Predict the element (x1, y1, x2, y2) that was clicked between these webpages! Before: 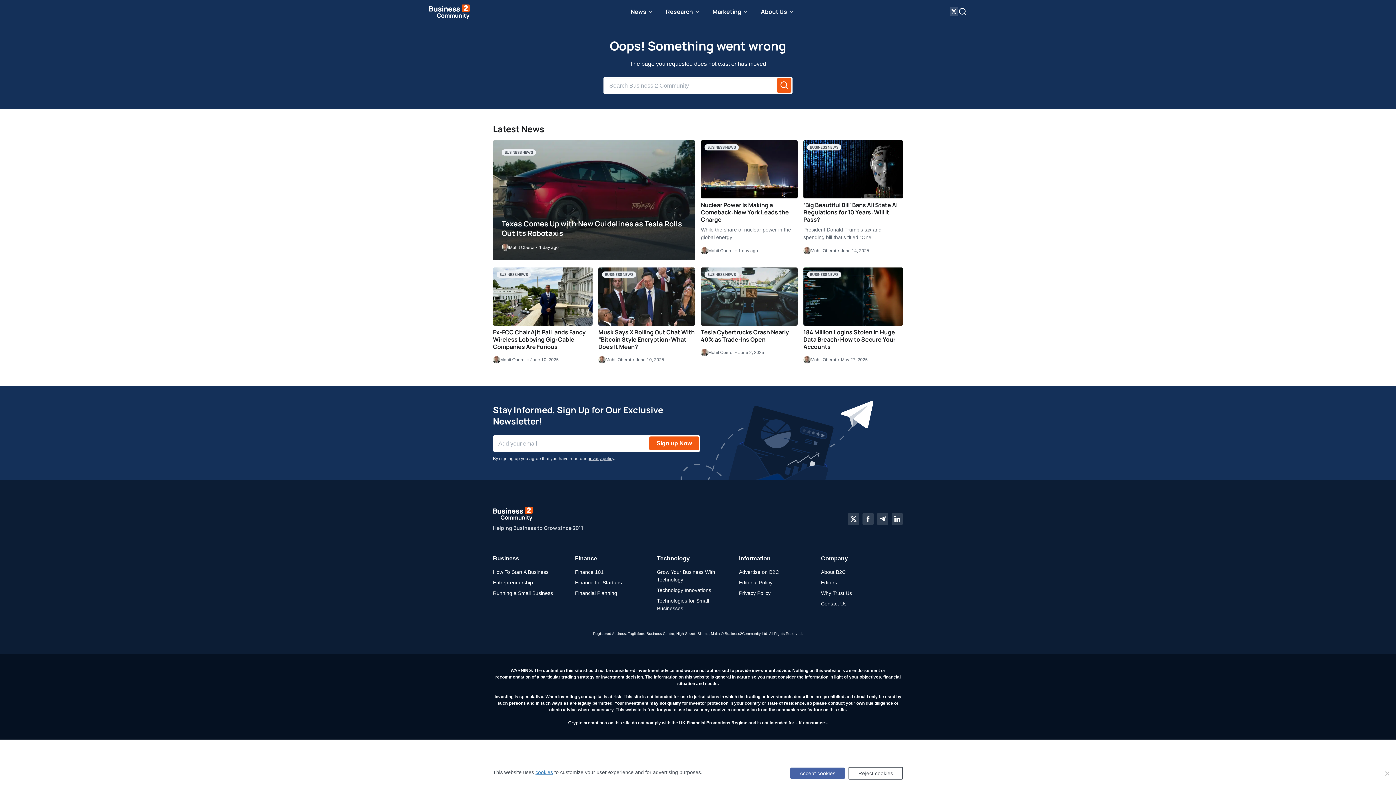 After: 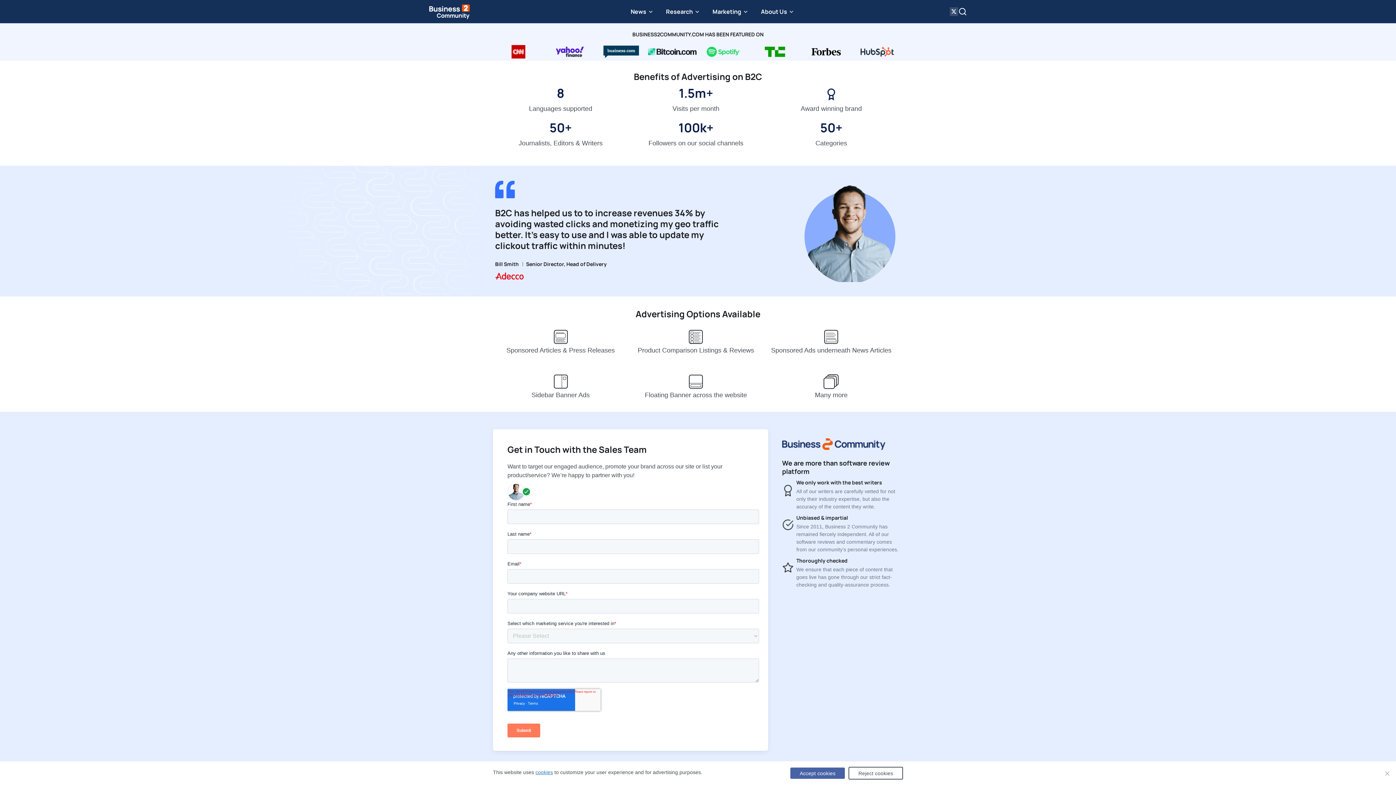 Action: bbox: (739, 569, 779, 575) label: Advertise on B2C